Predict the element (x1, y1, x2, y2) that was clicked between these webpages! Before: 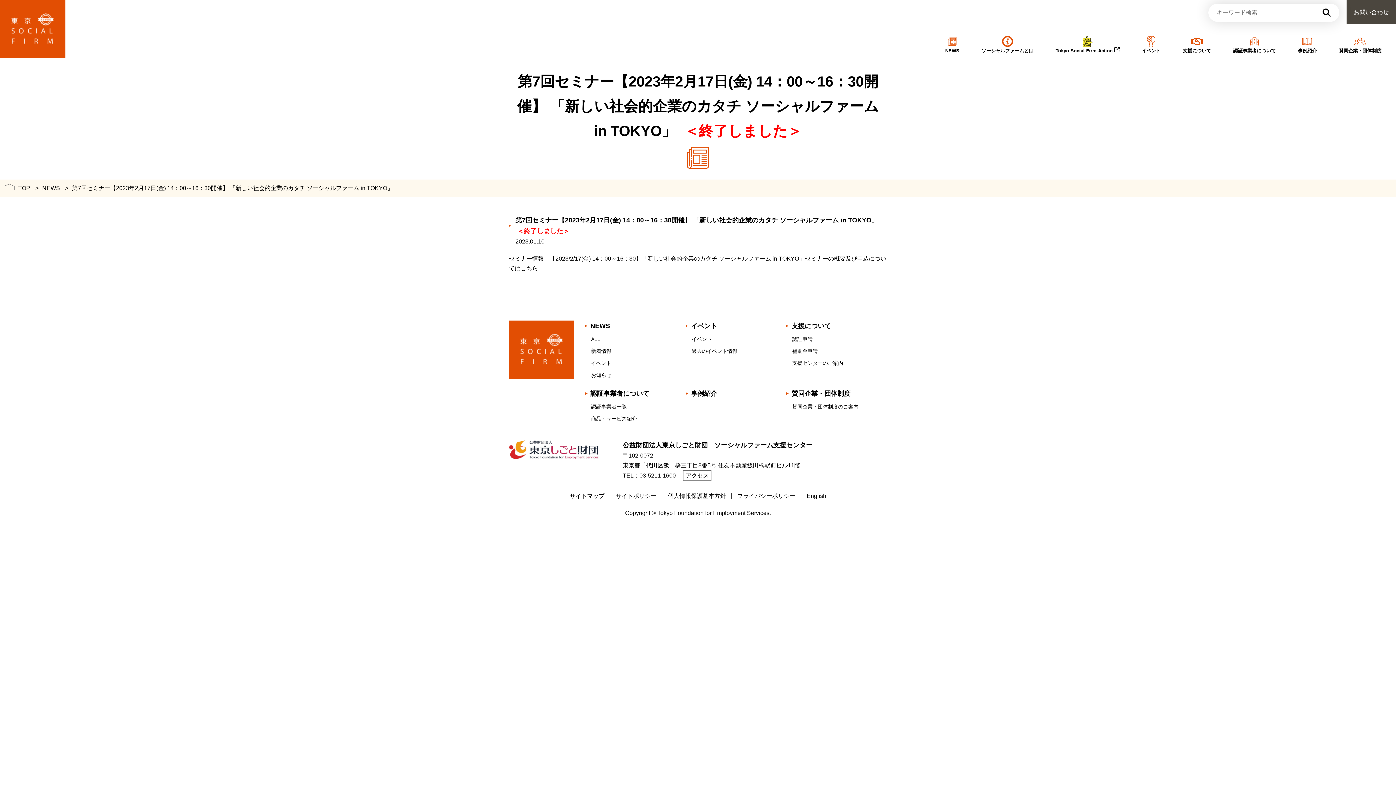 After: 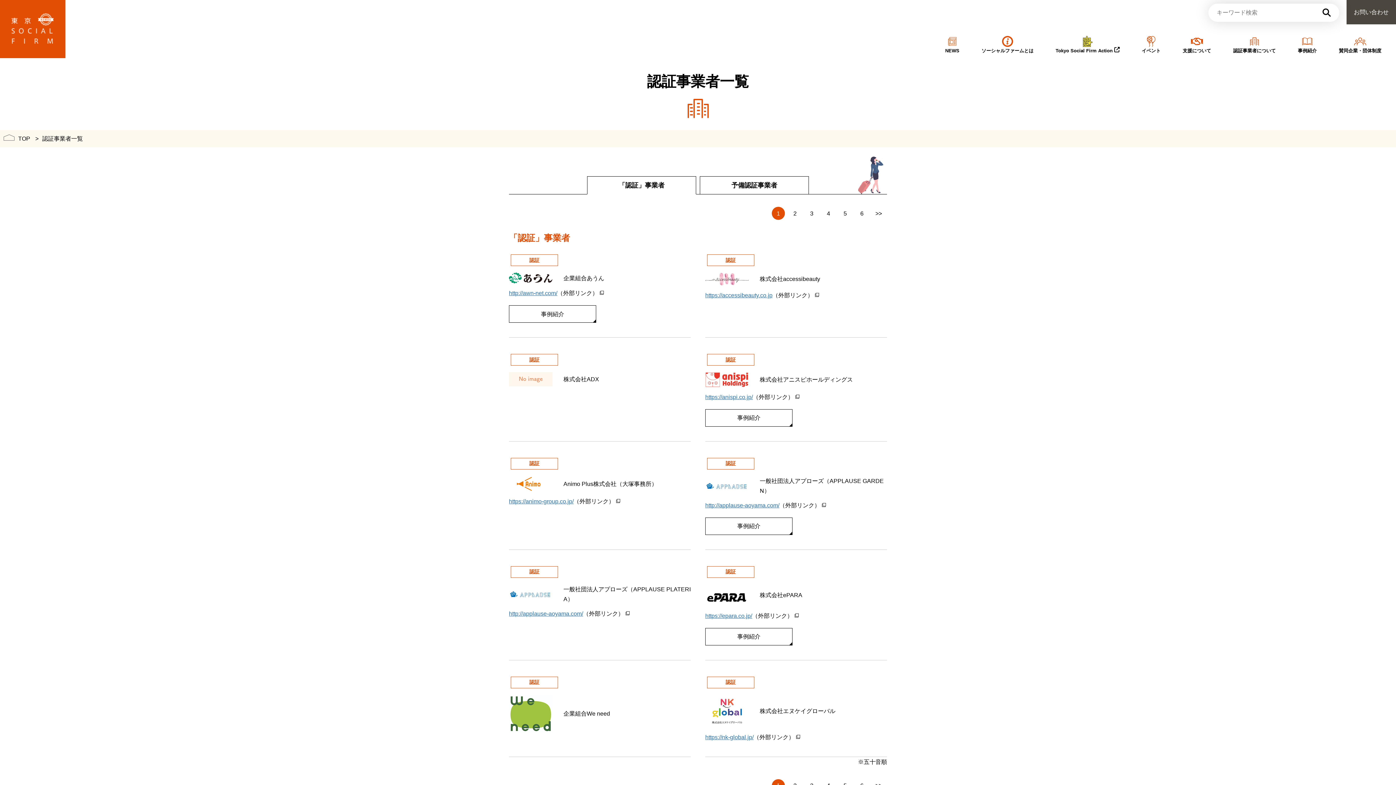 Action: bbox: (591, 404, 626, 409) label: 認証事業者一覧